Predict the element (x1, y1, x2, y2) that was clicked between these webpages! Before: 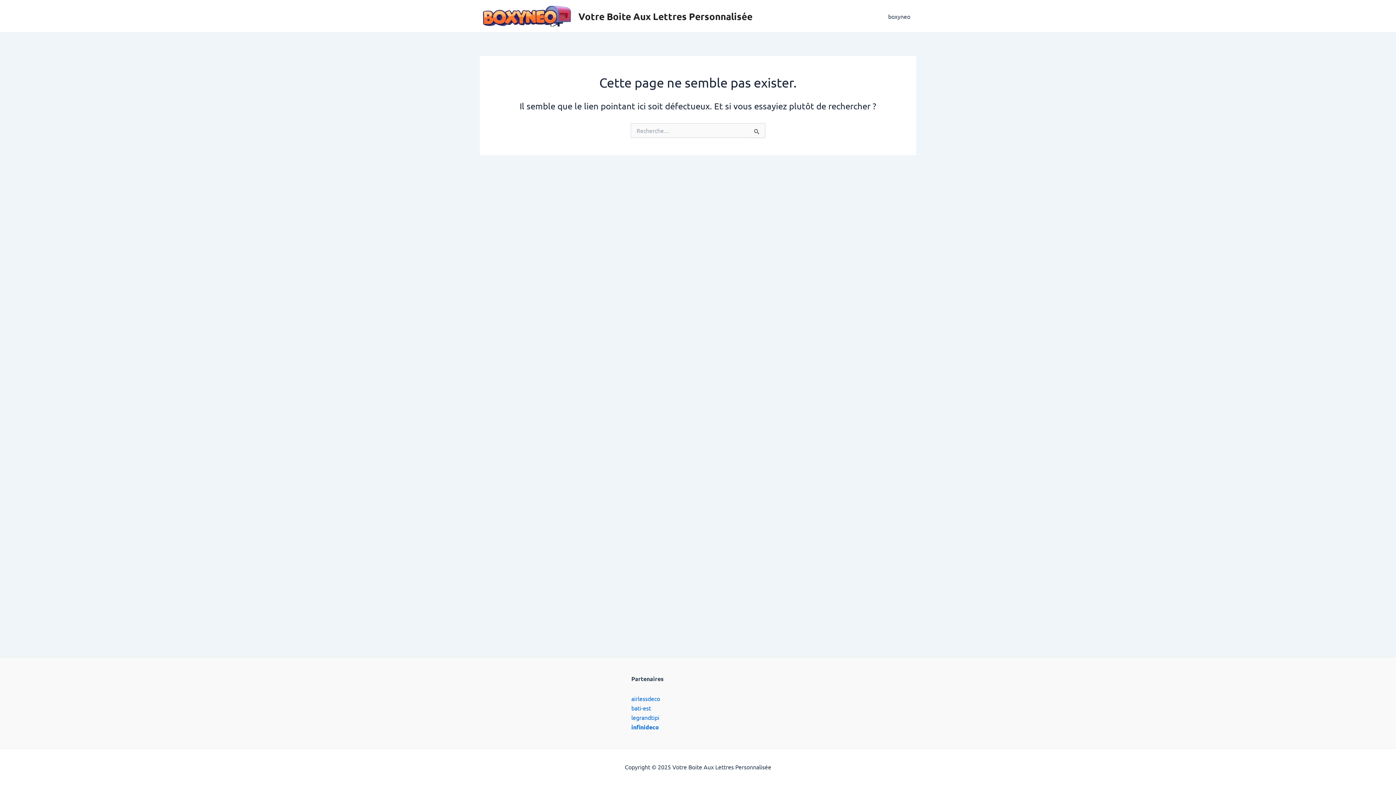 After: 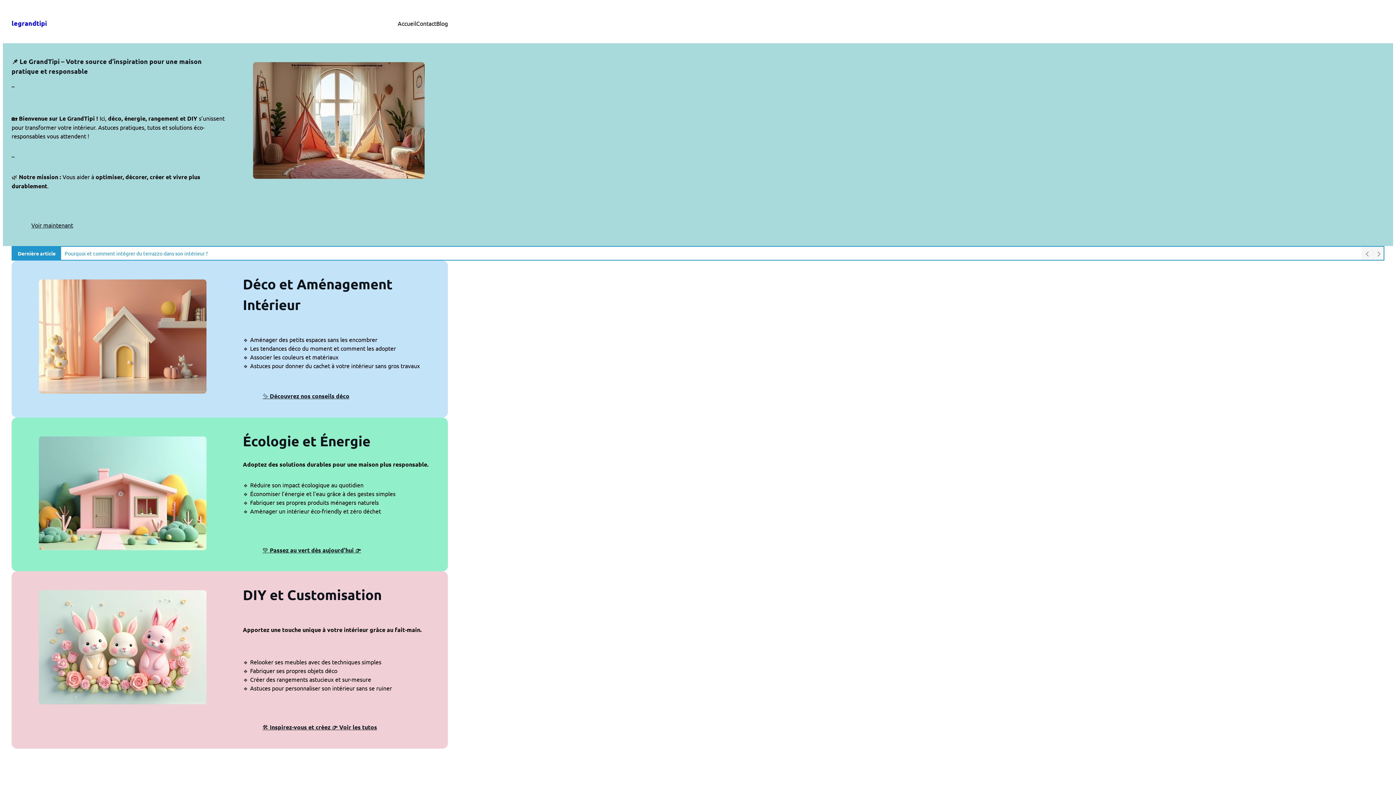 Action: bbox: (631, 714, 659, 721) label: legrandtipi